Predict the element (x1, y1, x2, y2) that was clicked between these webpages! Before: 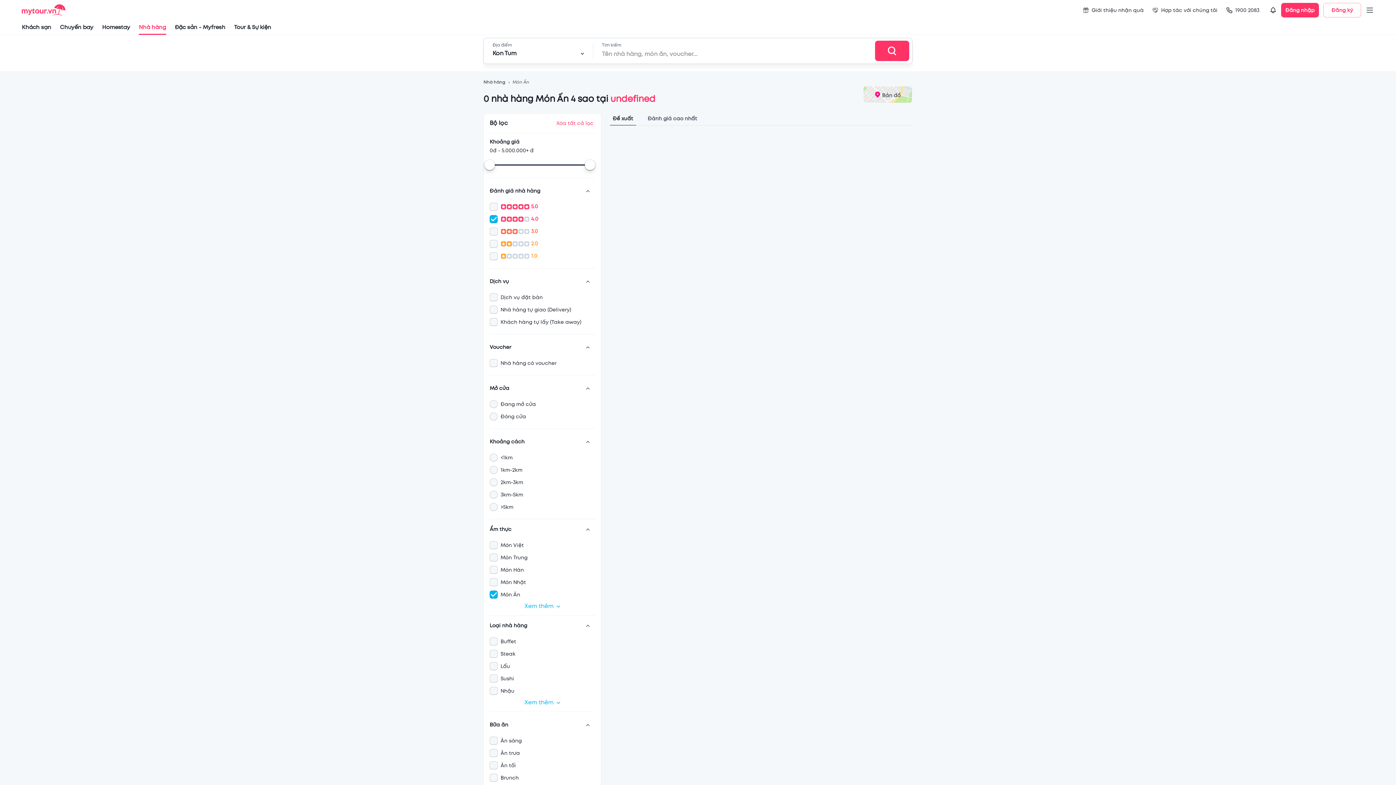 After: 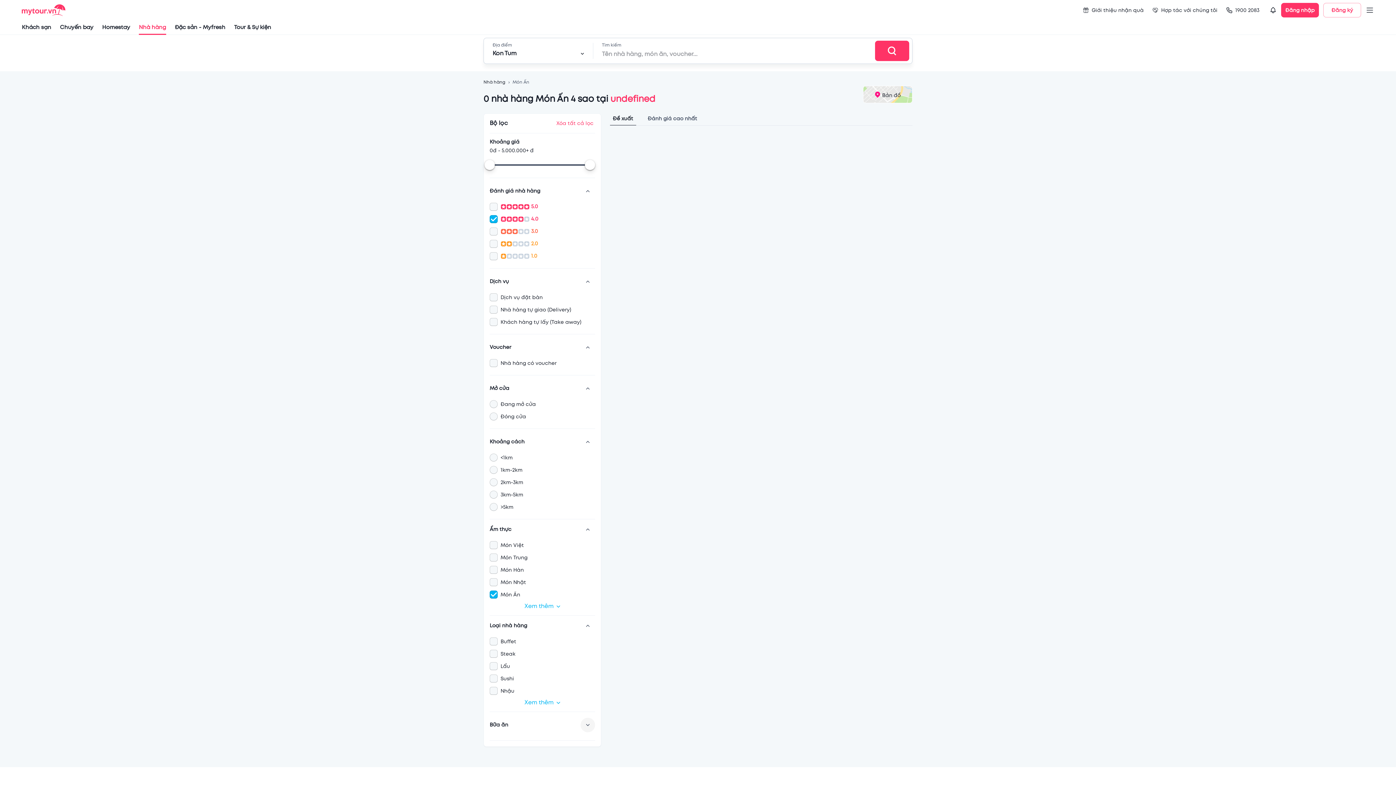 Action: bbox: (580, 718, 595, 732) label: show more